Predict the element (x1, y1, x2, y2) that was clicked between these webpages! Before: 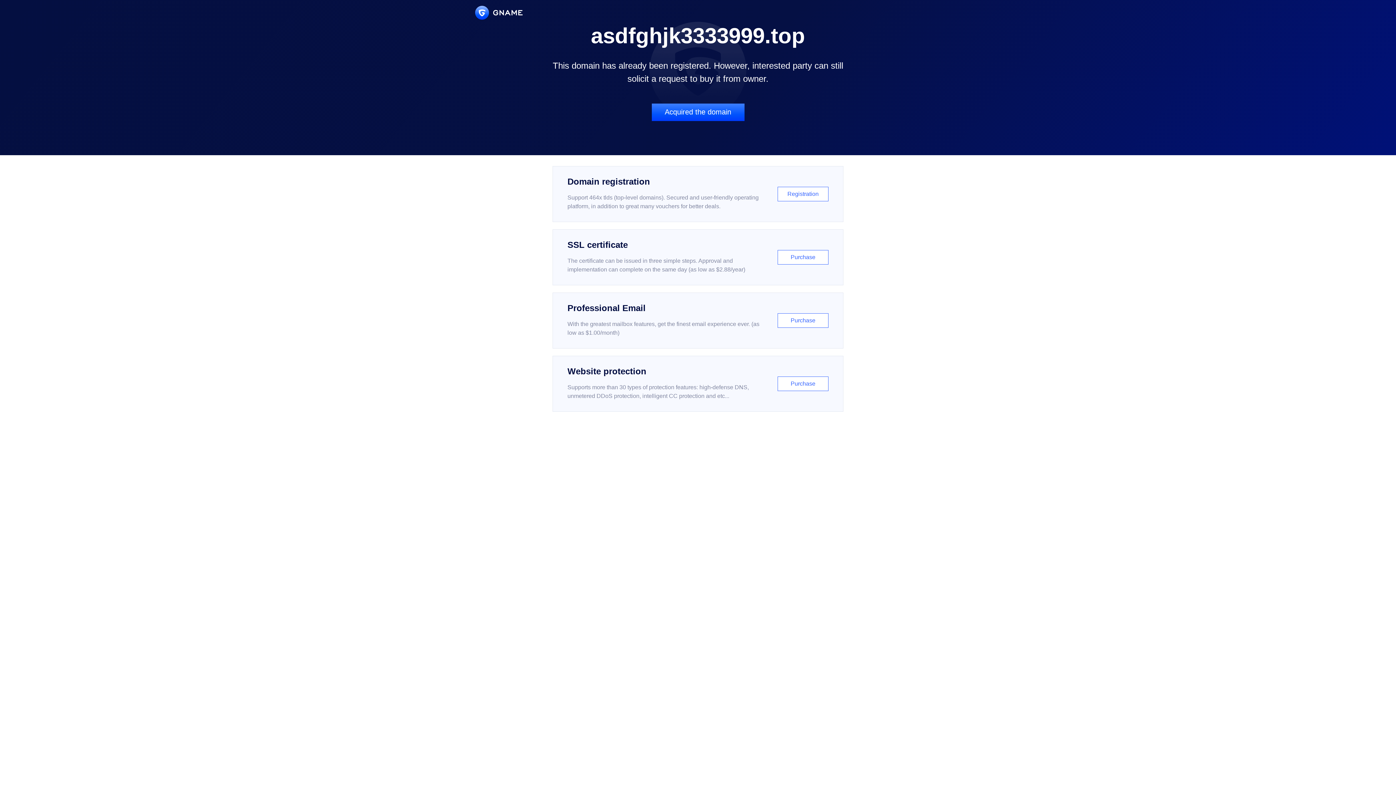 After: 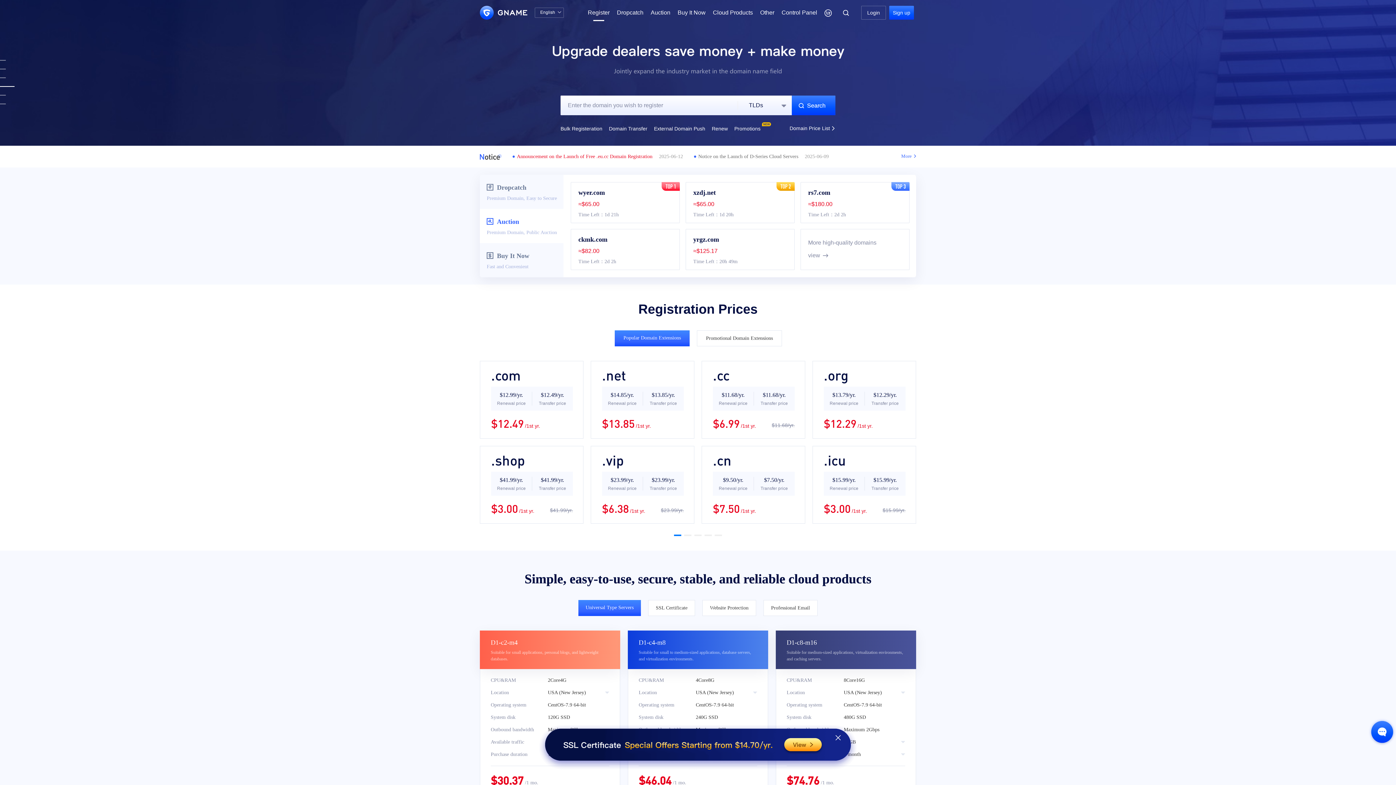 Action: label: Domain registration

Support 464x tlds (top-level domains). Secured and user-friendly operating platform, in addition to great many vouchers for better deals.

Registration bbox: (552, 166, 843, 222)